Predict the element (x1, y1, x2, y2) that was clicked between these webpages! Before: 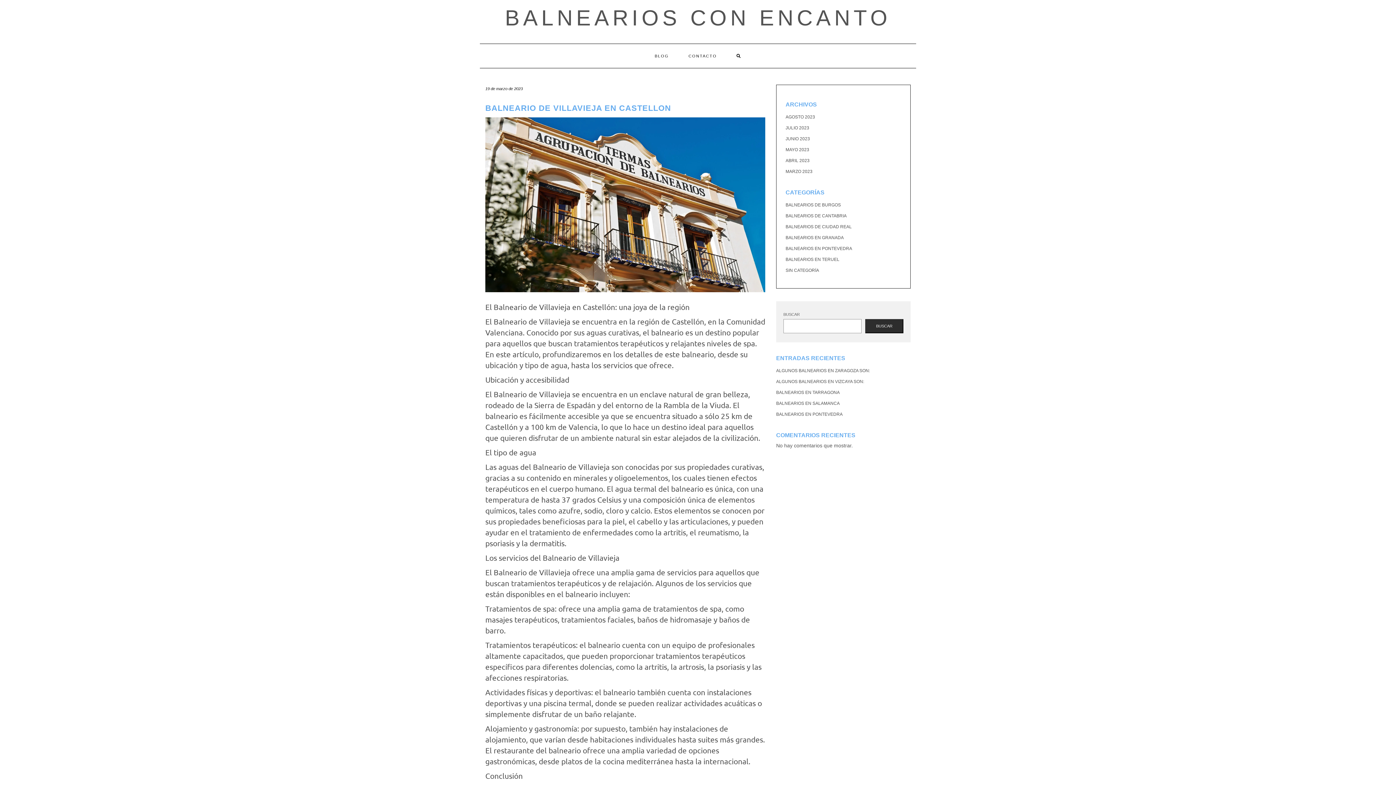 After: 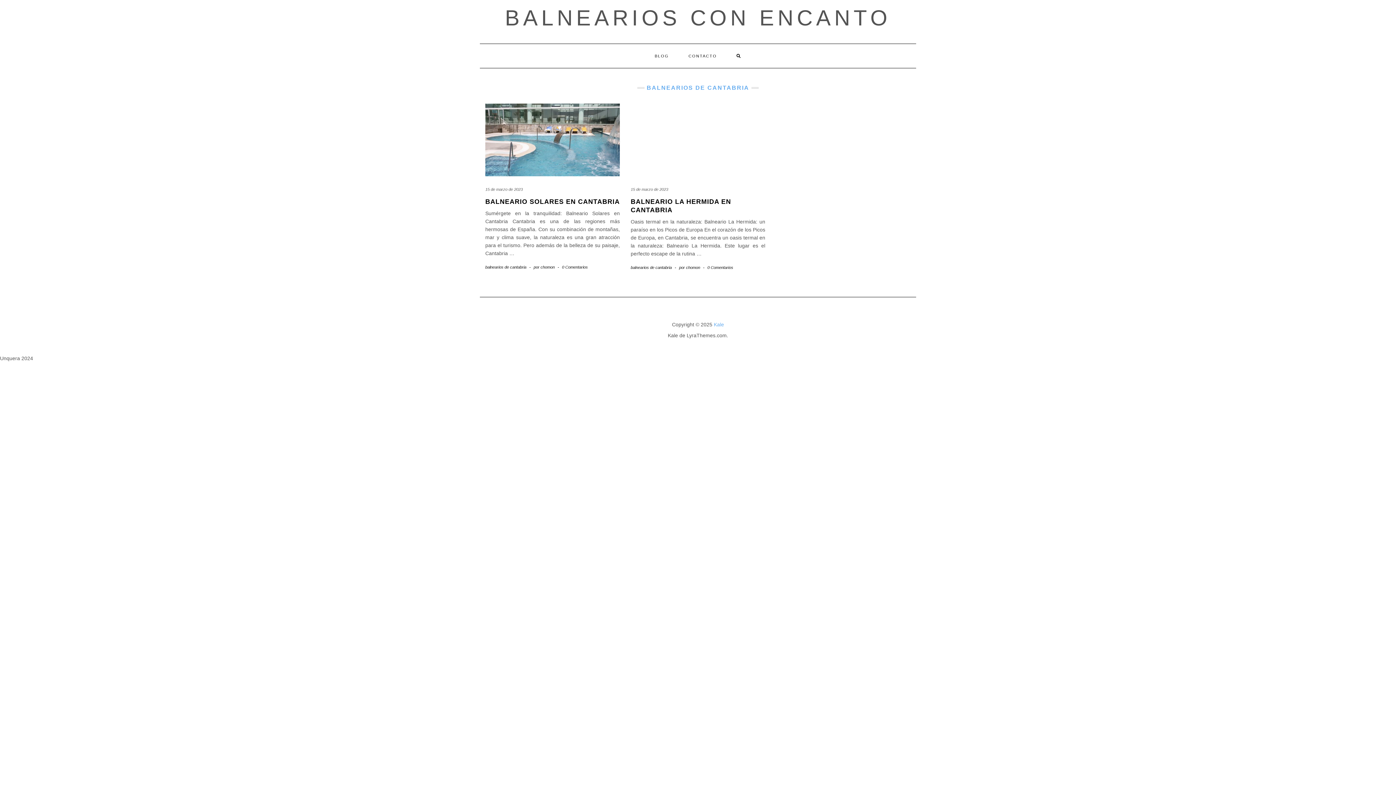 Action: label: BALNEARIOS DE CANTABRIA bbox: (785, 213, 846, 218)